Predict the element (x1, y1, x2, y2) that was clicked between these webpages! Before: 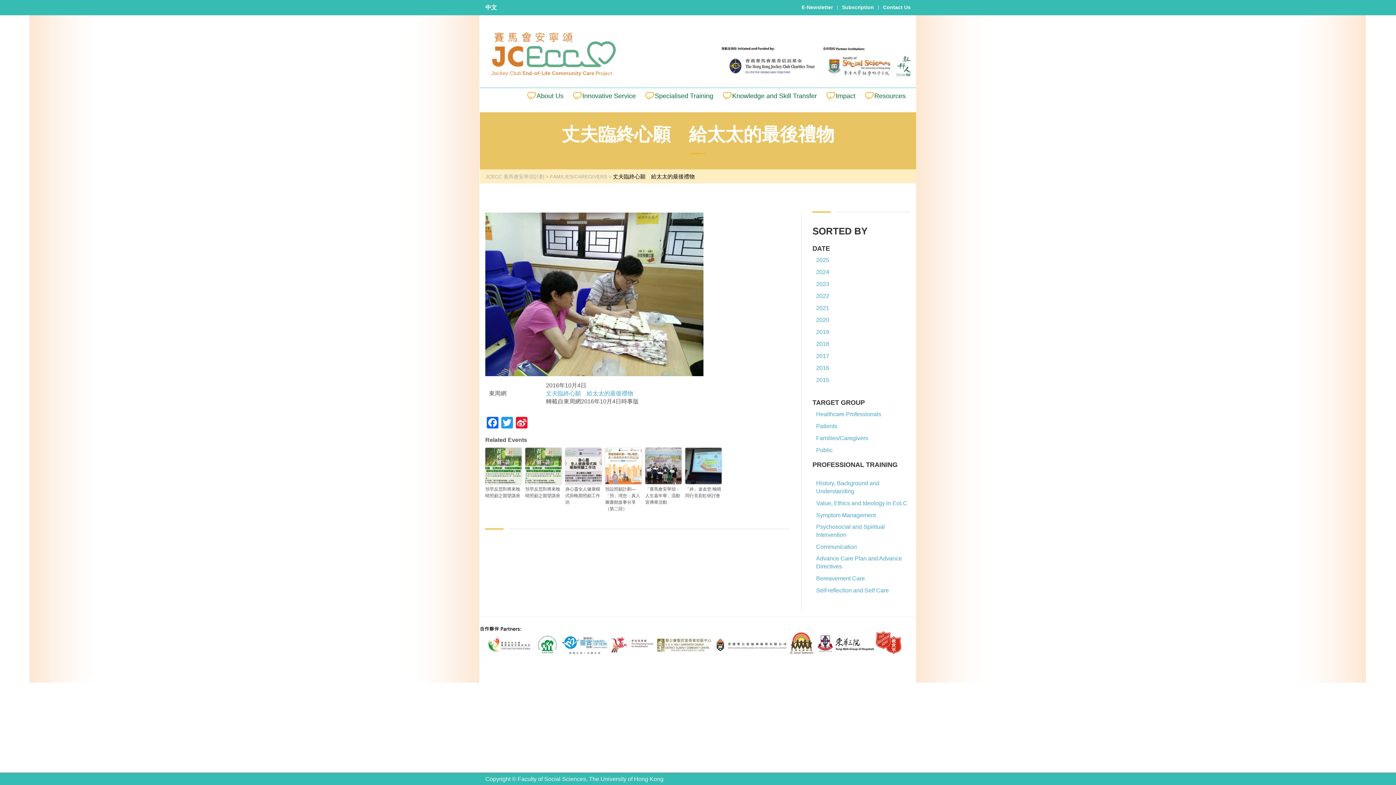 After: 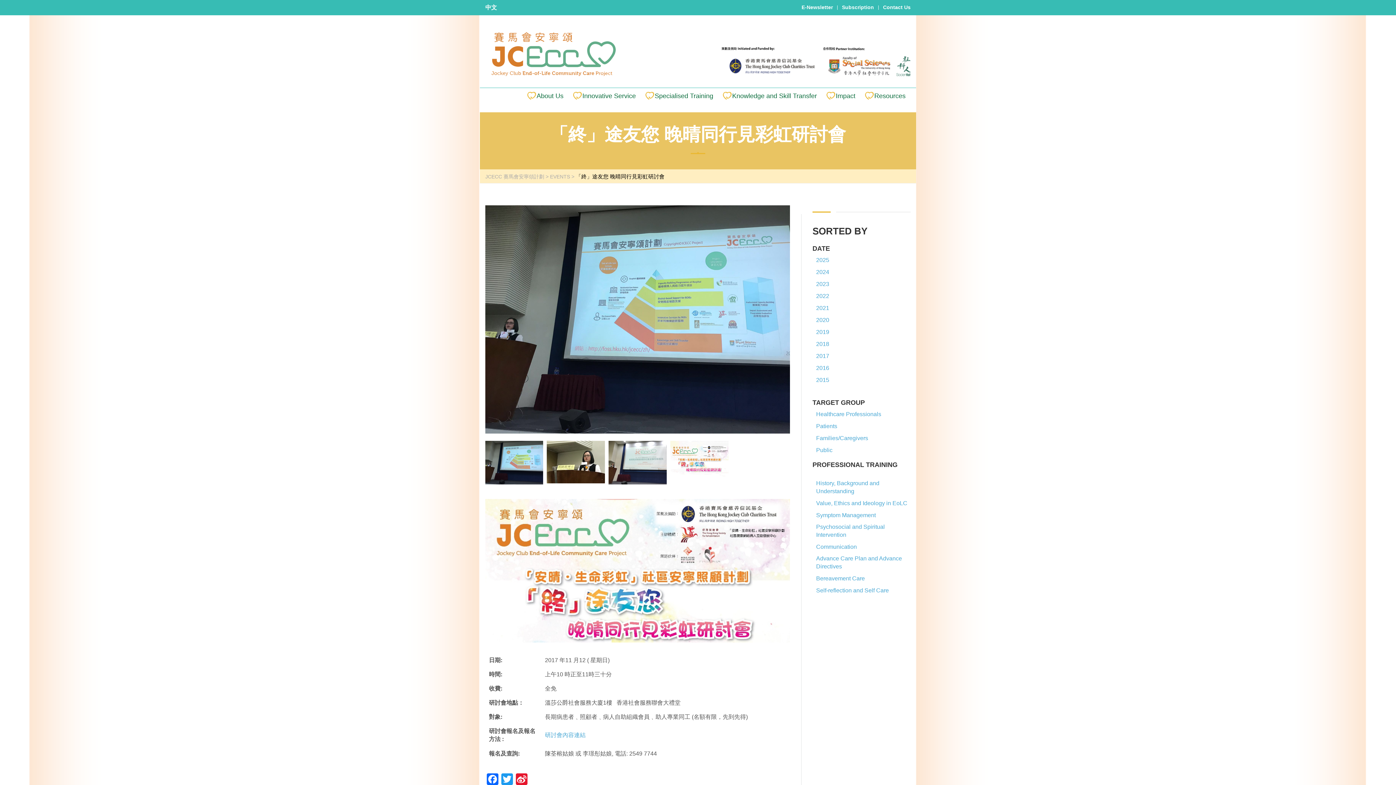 Action: bbox: (685, 486, 721, 499) label: 「終」途友您 晚晴同行見彩虹研討會